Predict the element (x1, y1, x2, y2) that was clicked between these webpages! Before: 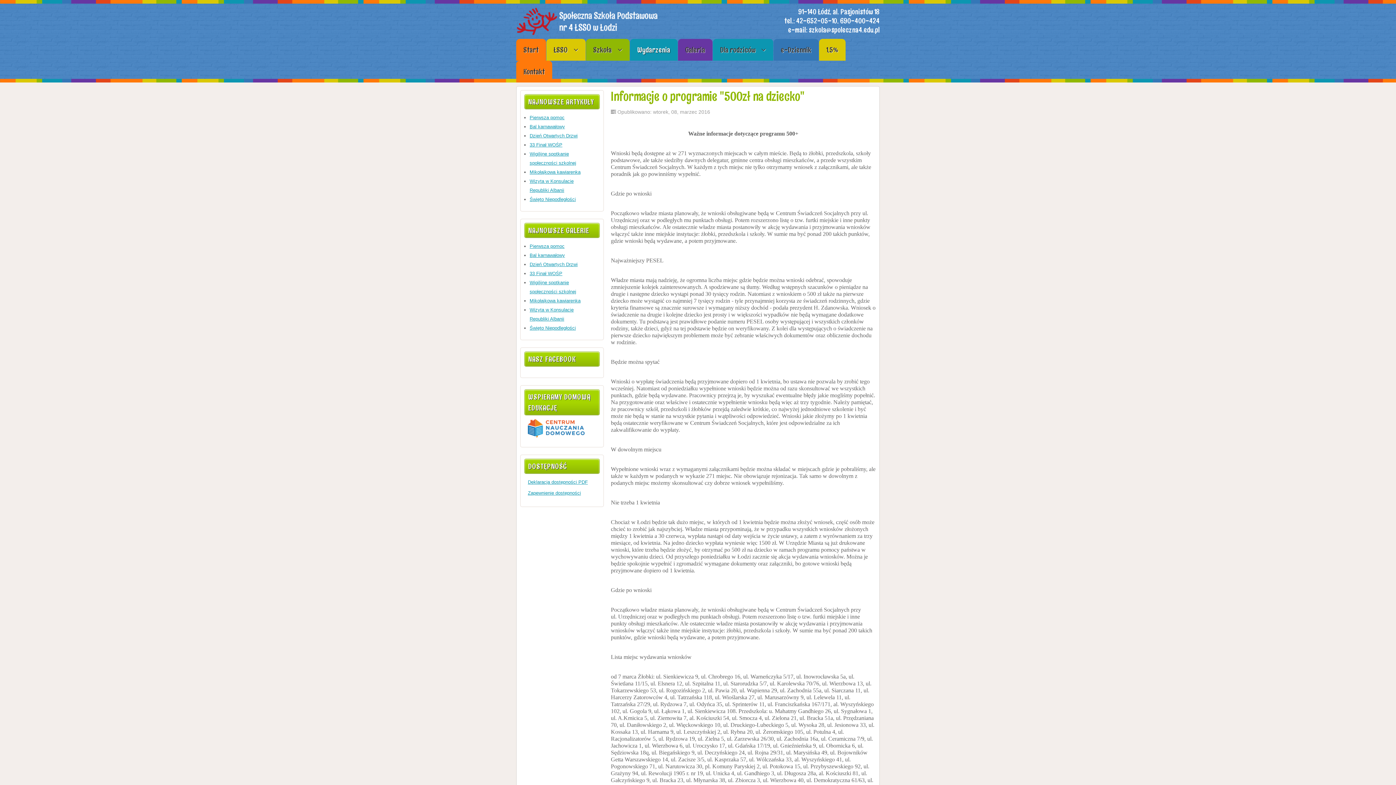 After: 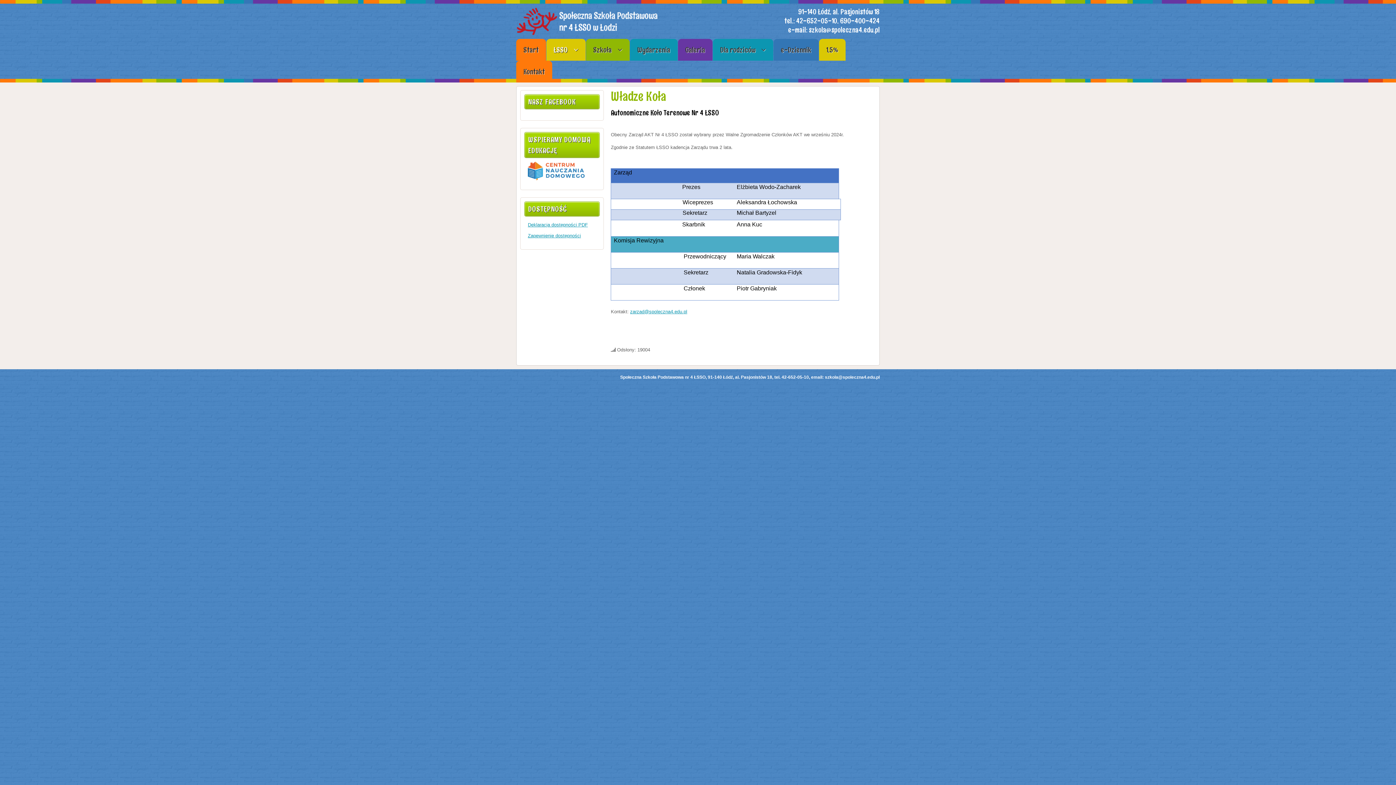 Action: bbox: (546, 38, 585, 60) label: ŁSSO 